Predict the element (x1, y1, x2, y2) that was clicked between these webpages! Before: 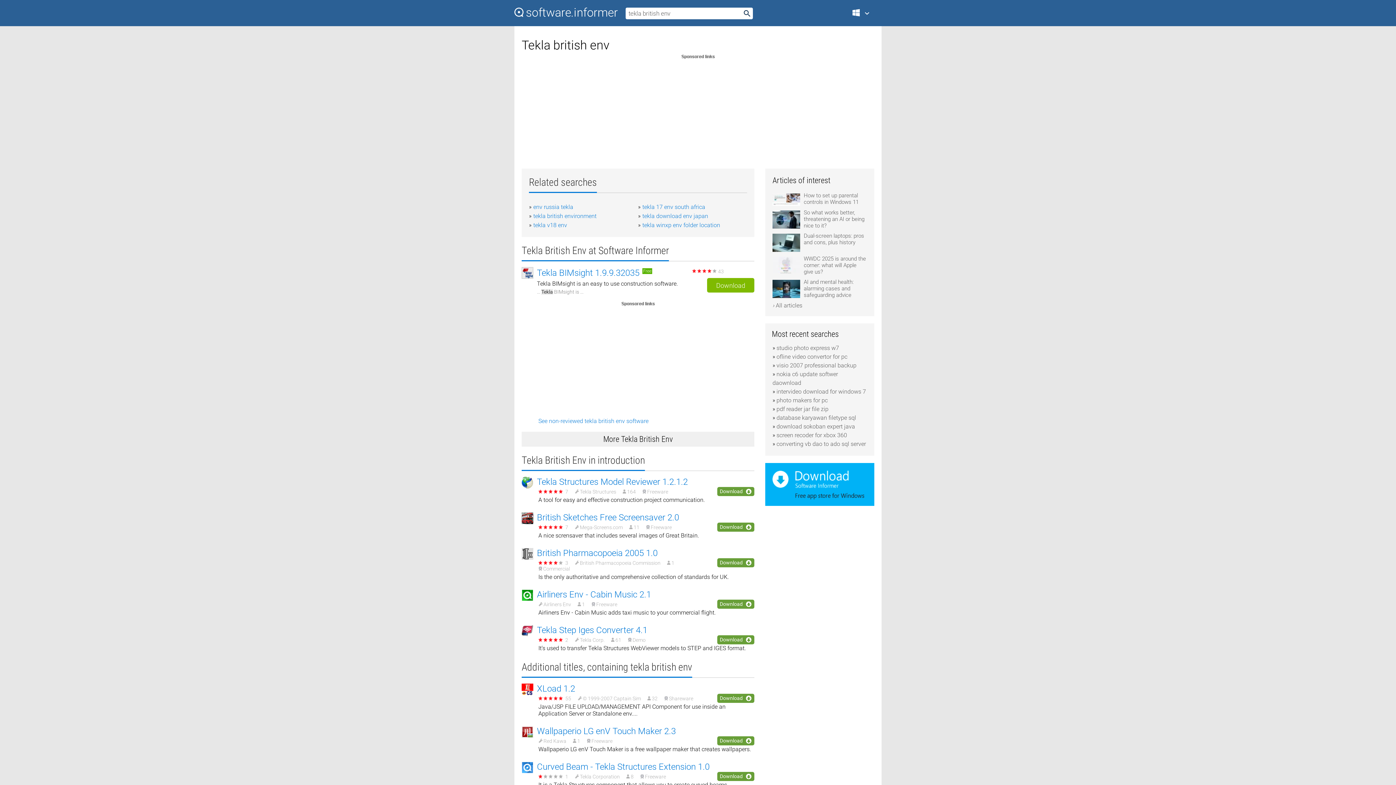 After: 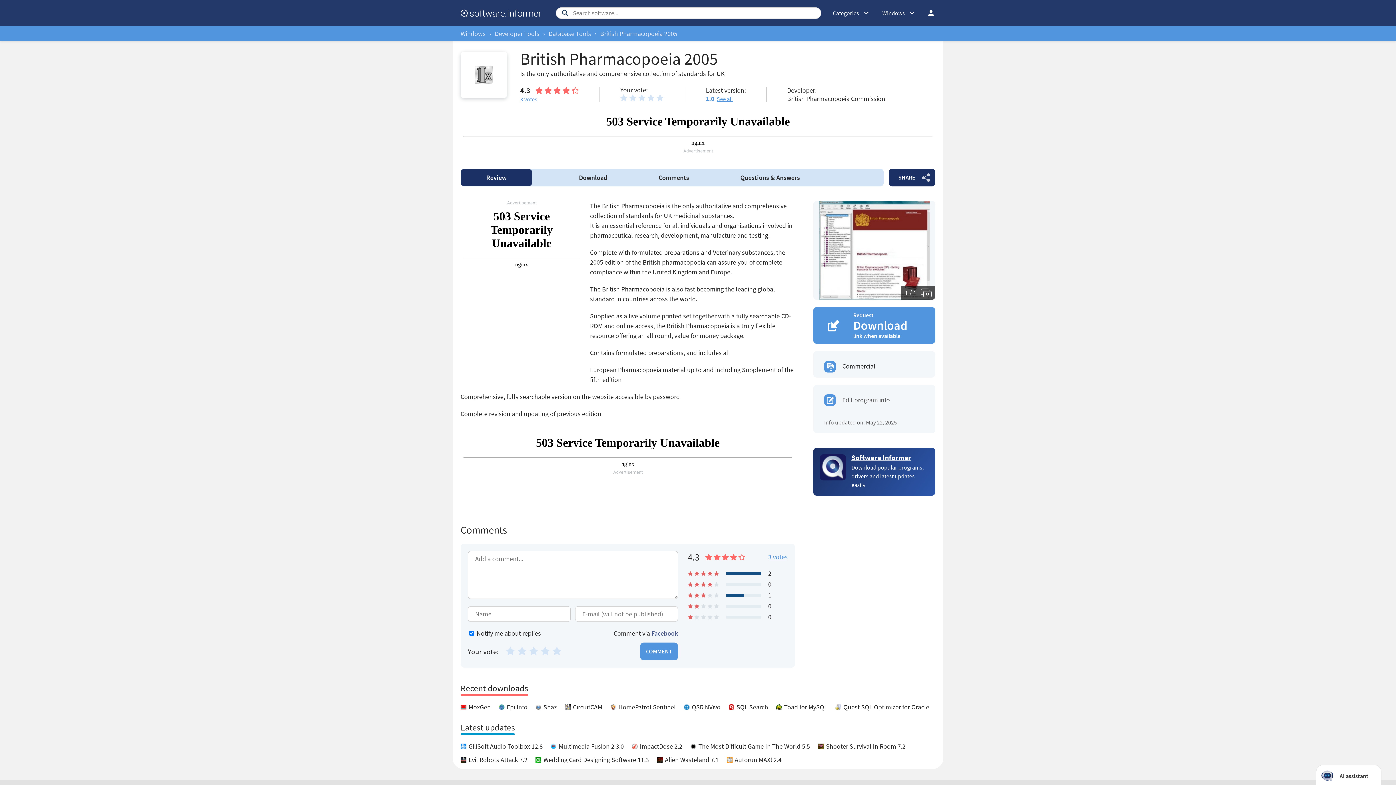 Action: label: British Pharmacopoeia 2005 1.0 bbox: (537, 548, 657, 558)